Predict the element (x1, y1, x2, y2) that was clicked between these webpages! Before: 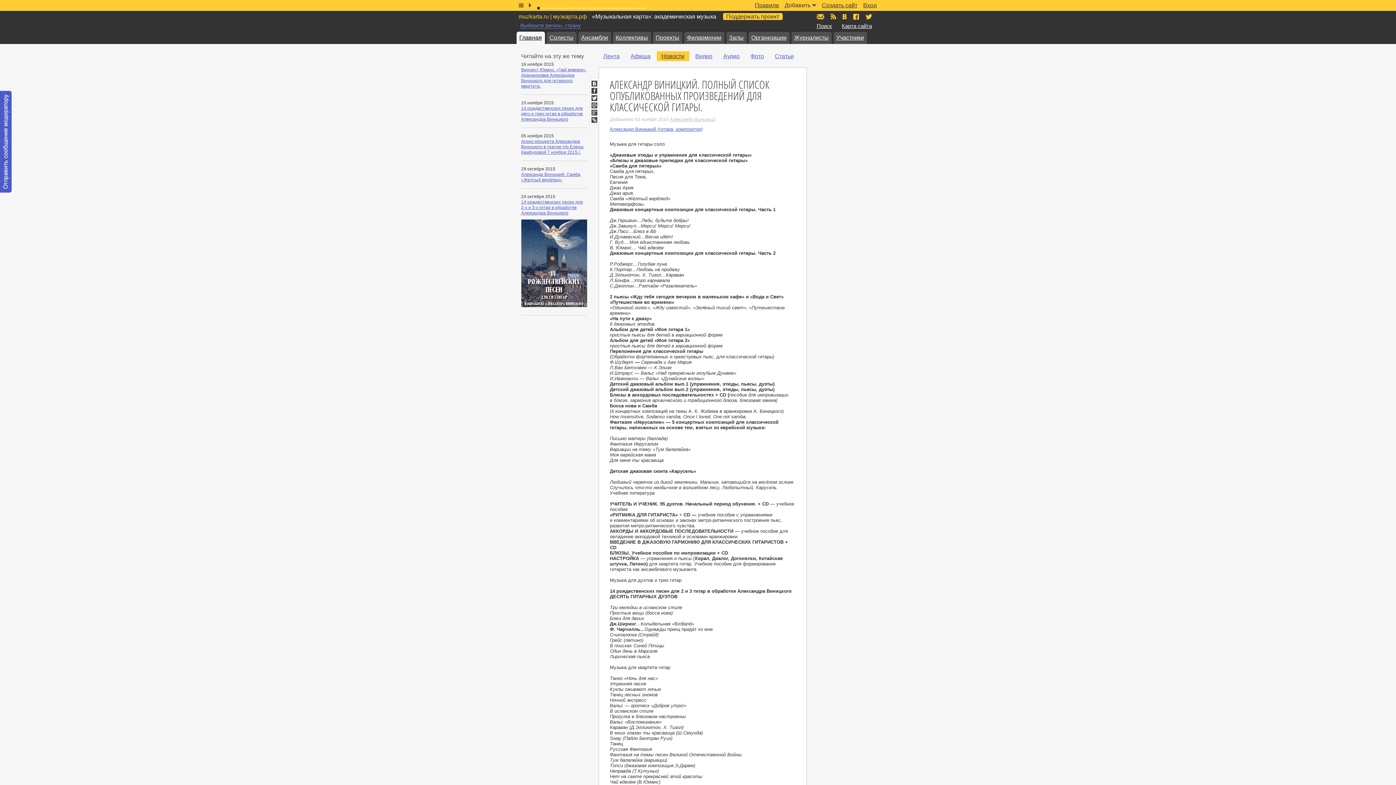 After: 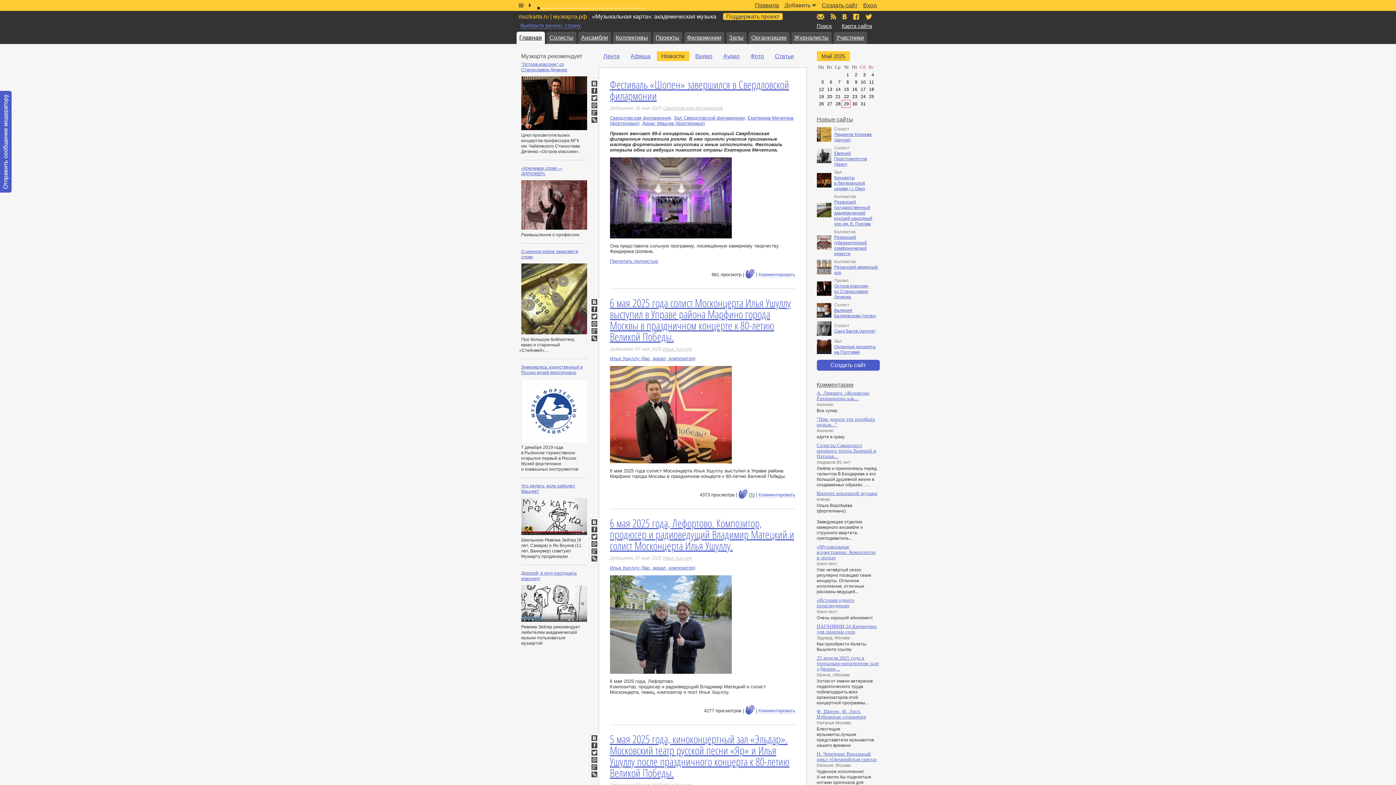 Action: label: Новости bbox: (661, 53, 684, 59)